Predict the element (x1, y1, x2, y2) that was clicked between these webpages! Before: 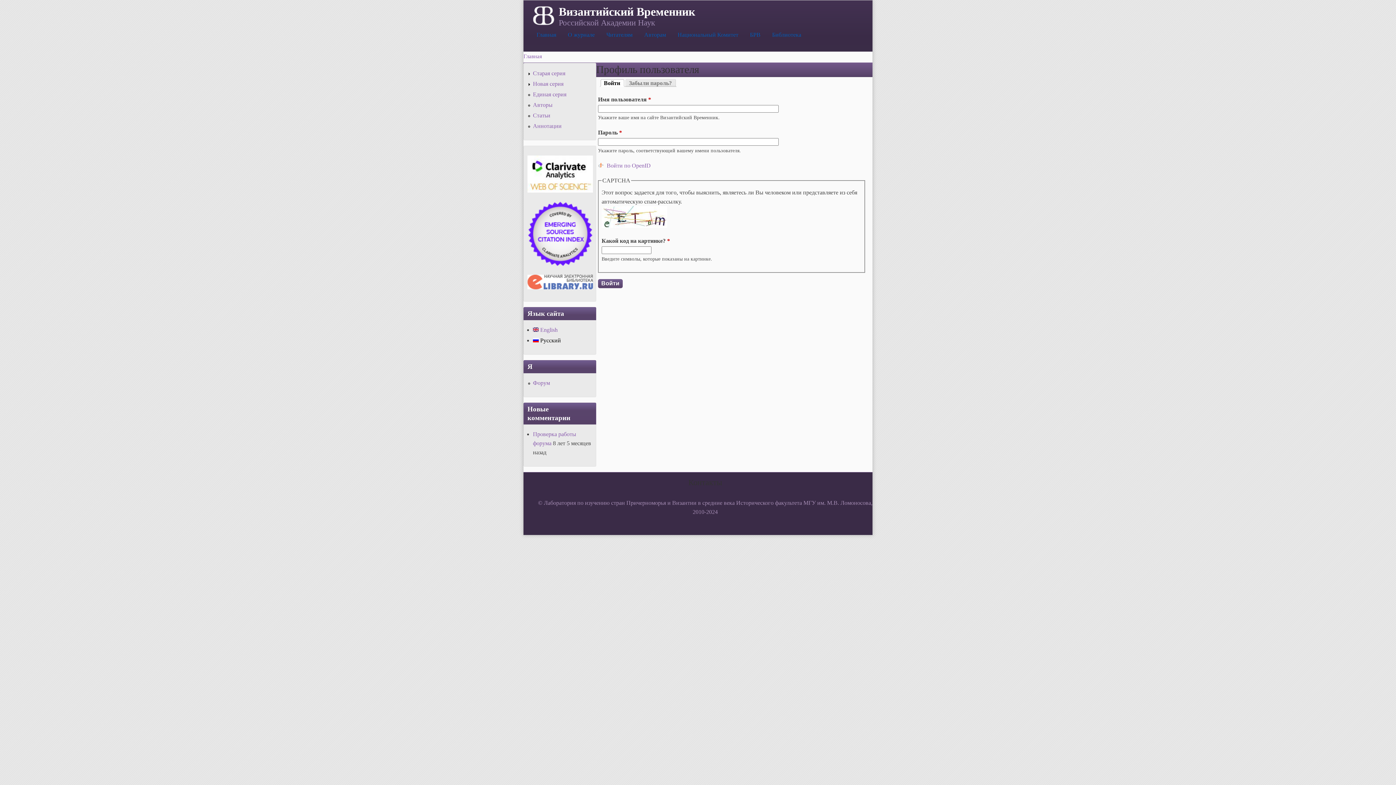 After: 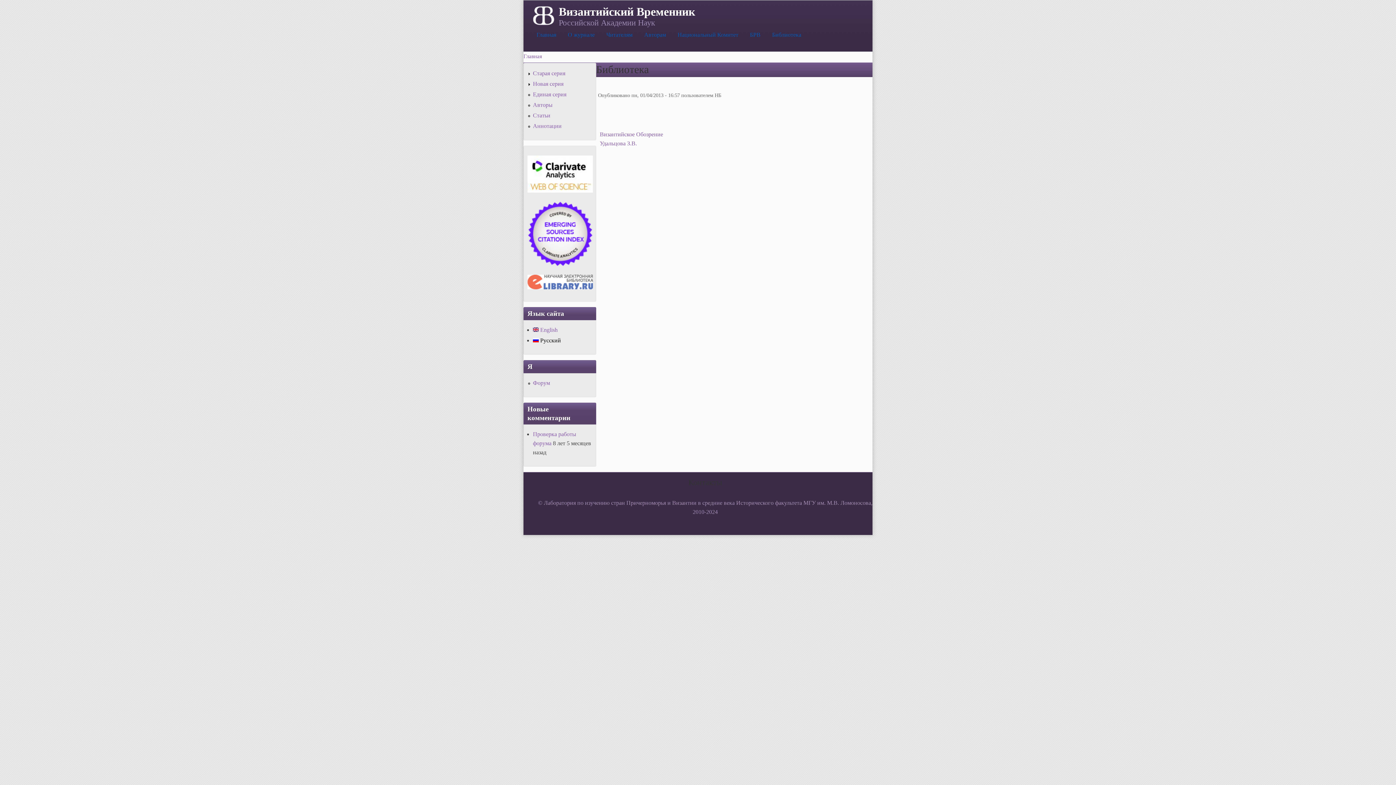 Action: bbox: (766, 27, 807, 42) label: Библиотека